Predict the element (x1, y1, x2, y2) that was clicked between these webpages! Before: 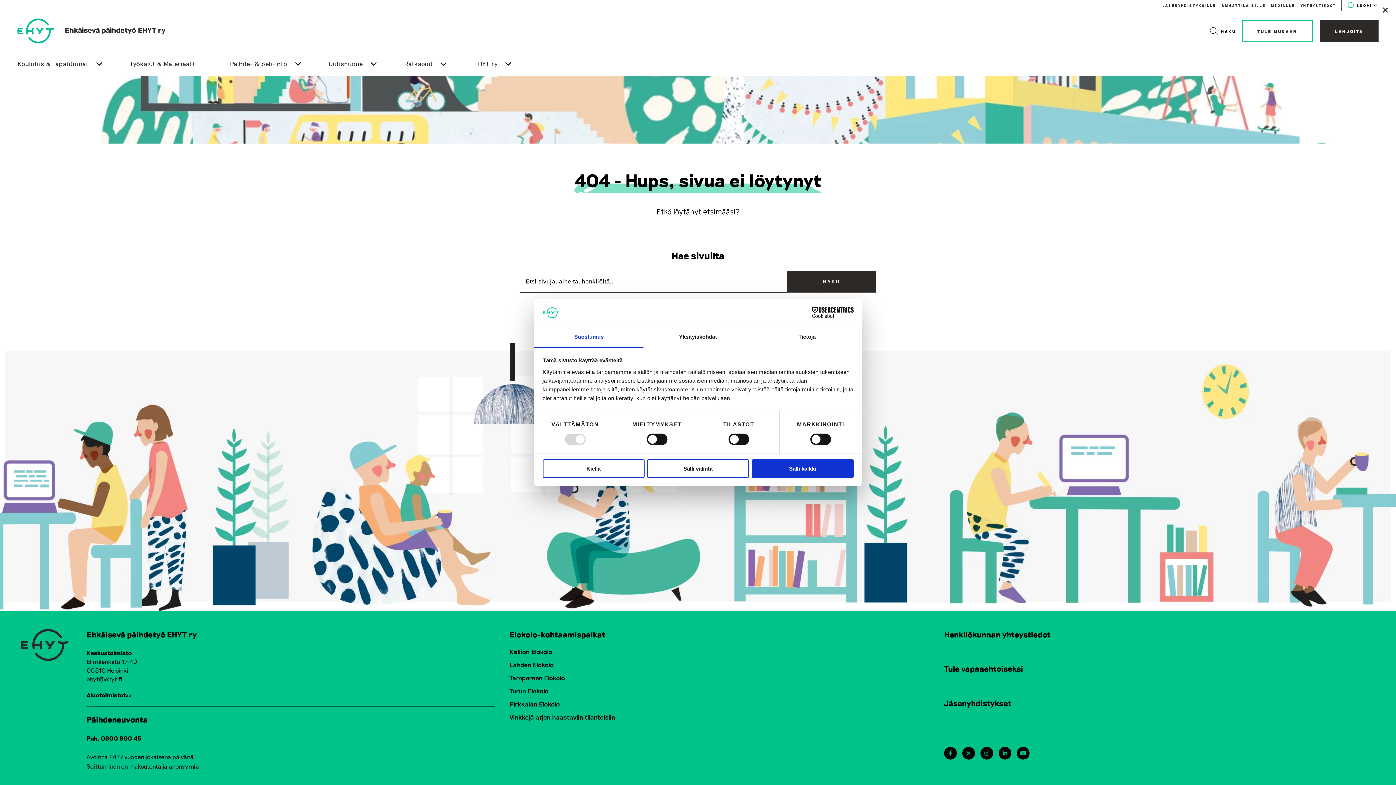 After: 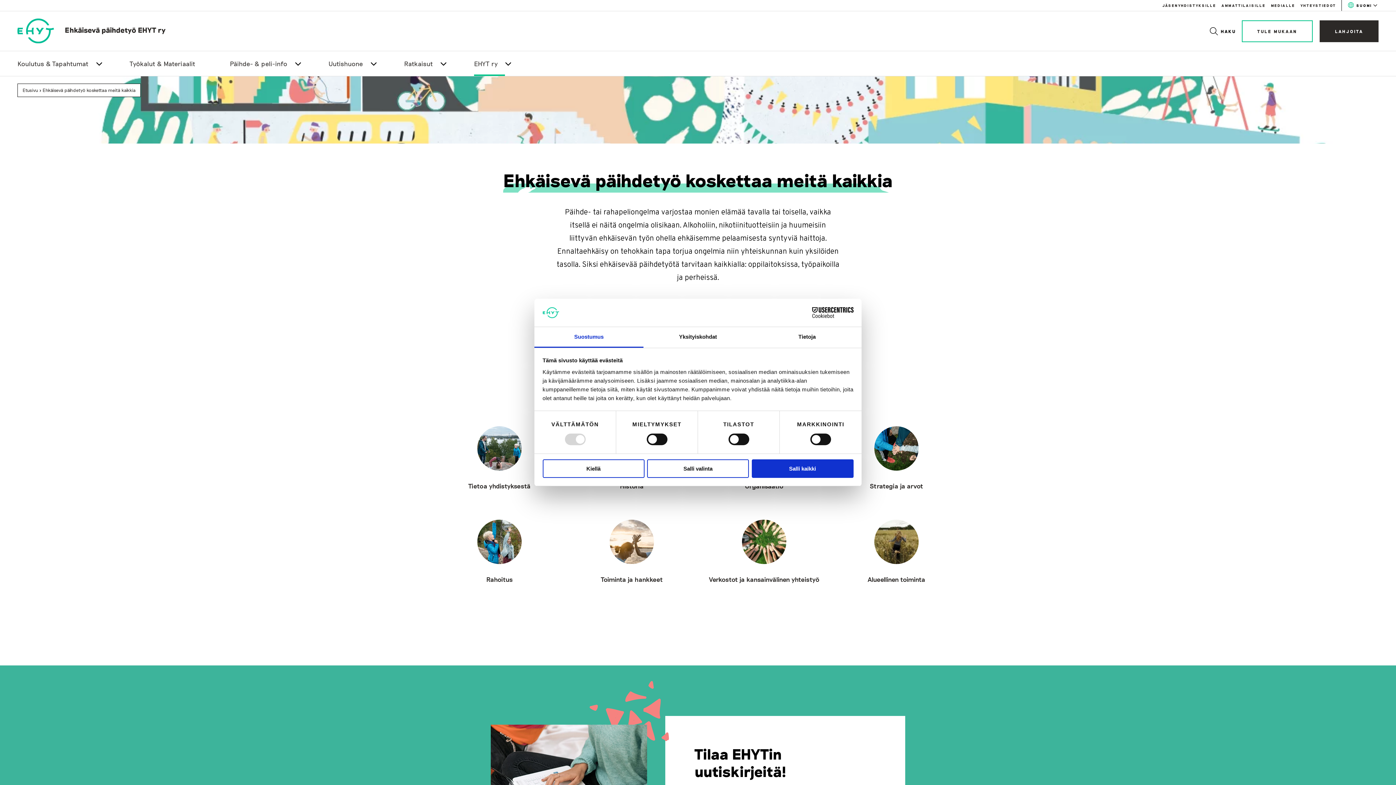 Action: label: EHYT ry bbox: (474, 51, 505, 76)